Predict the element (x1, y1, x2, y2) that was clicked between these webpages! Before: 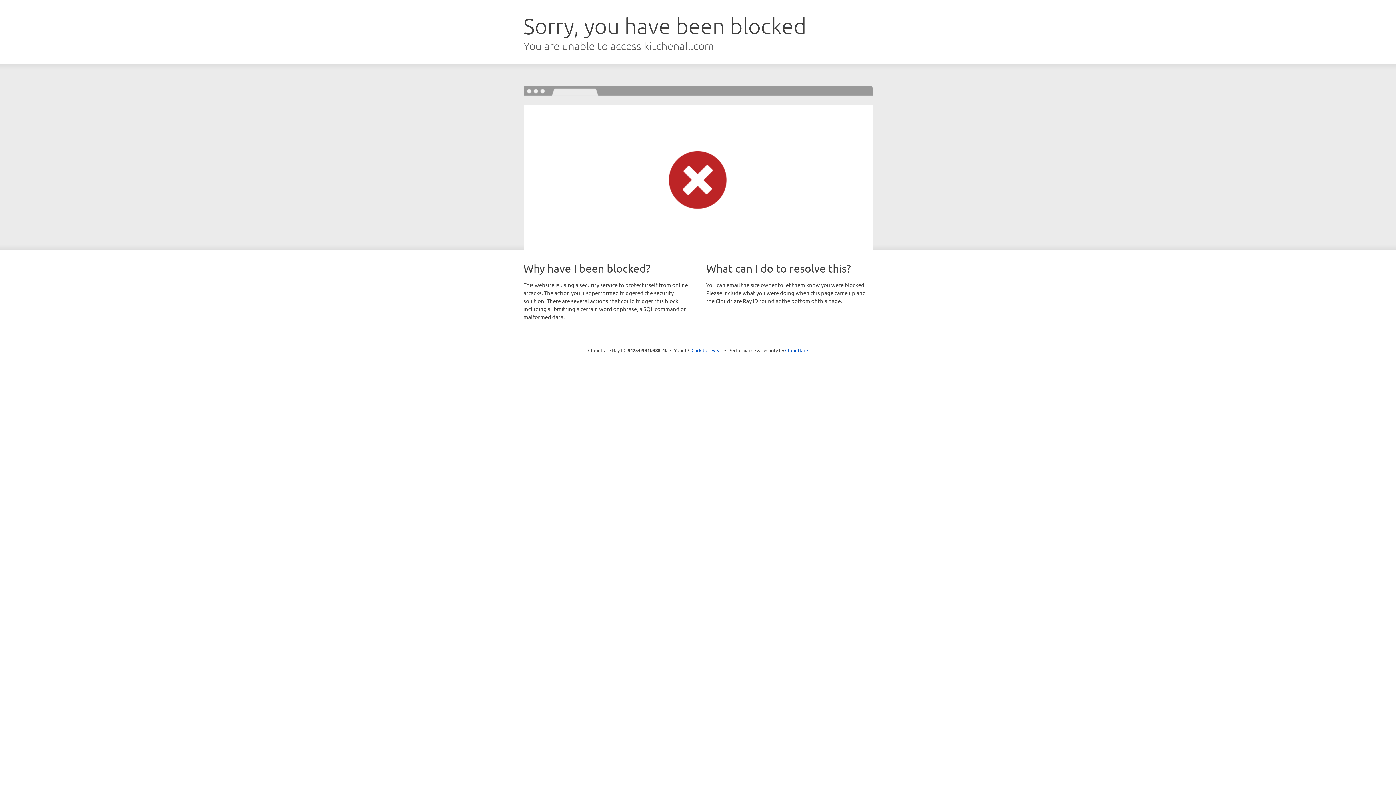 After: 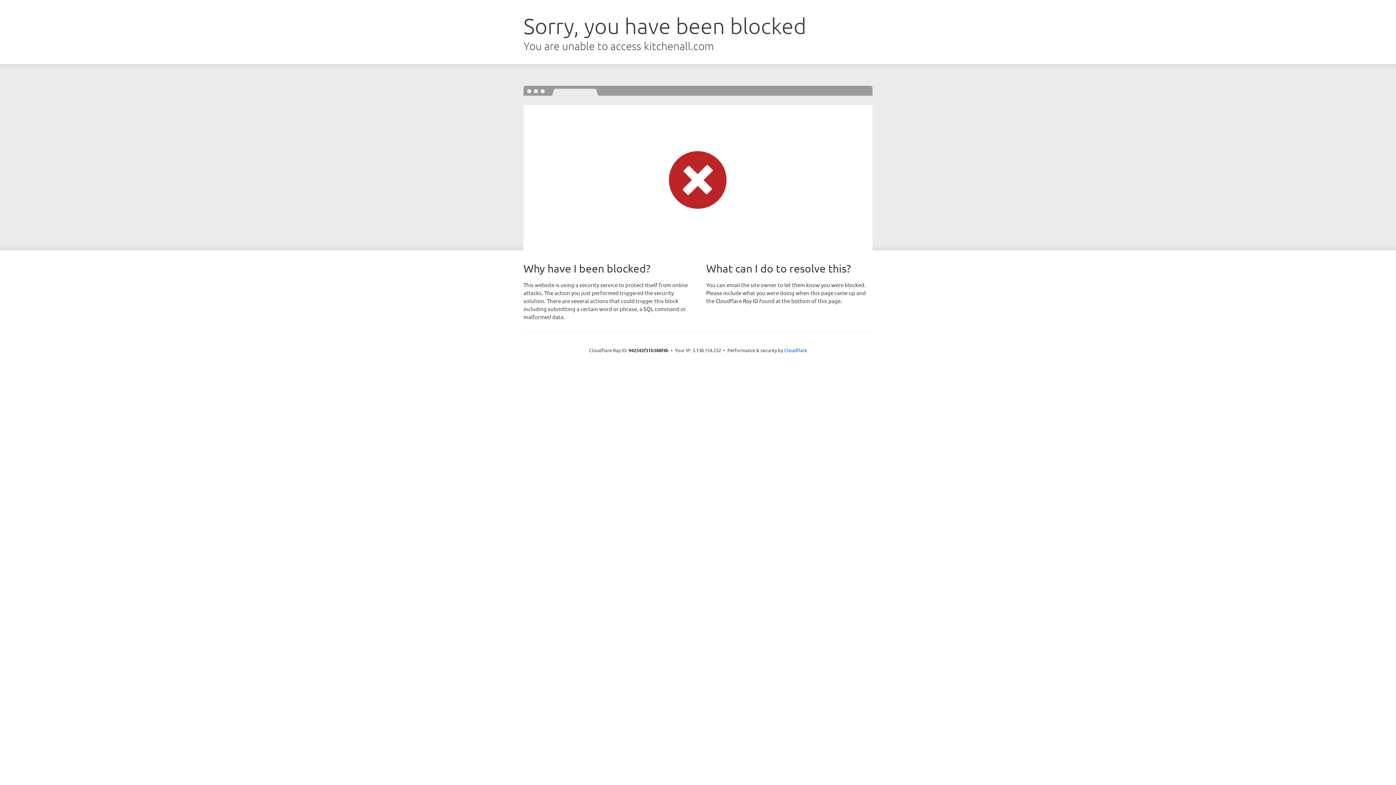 Action: bbox: (691, 346, 722, 353) label: Click to reveal